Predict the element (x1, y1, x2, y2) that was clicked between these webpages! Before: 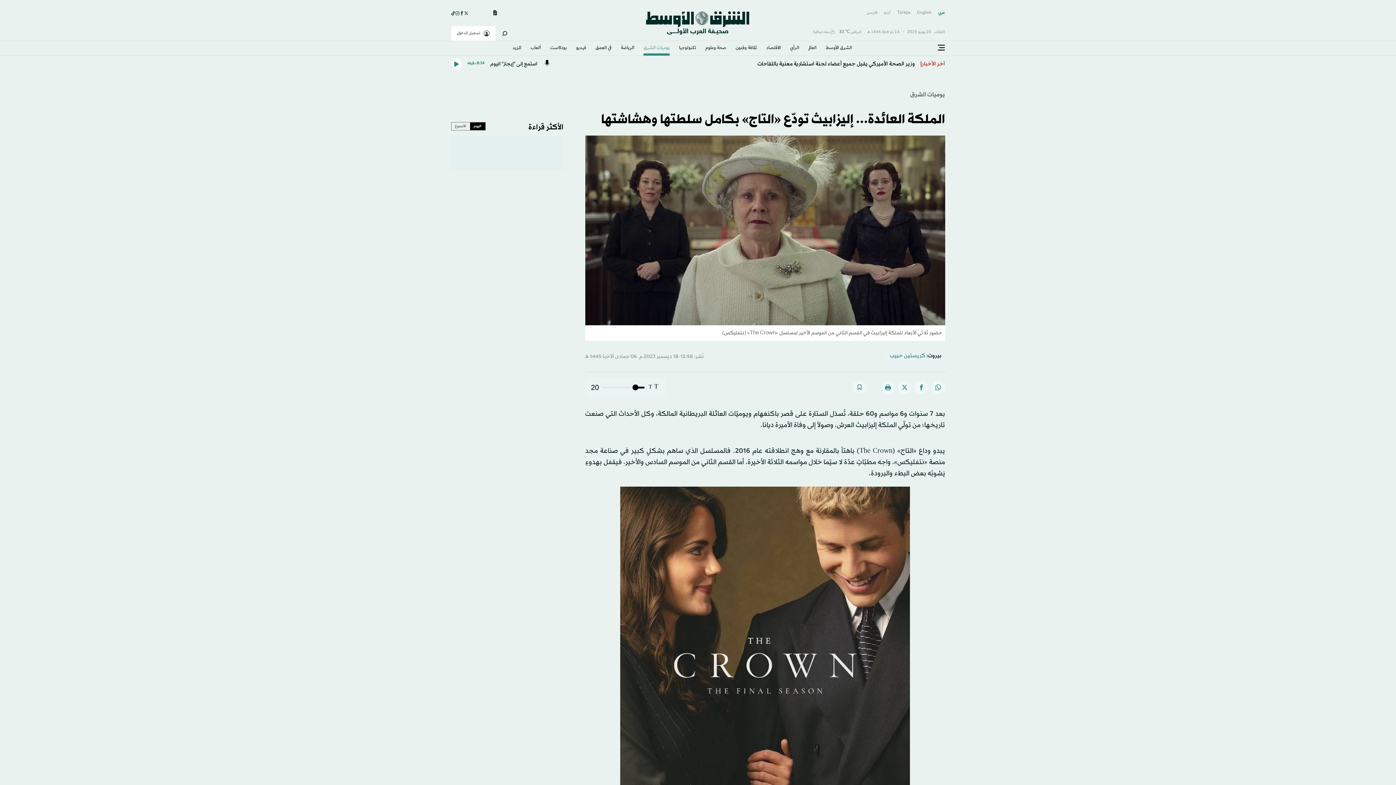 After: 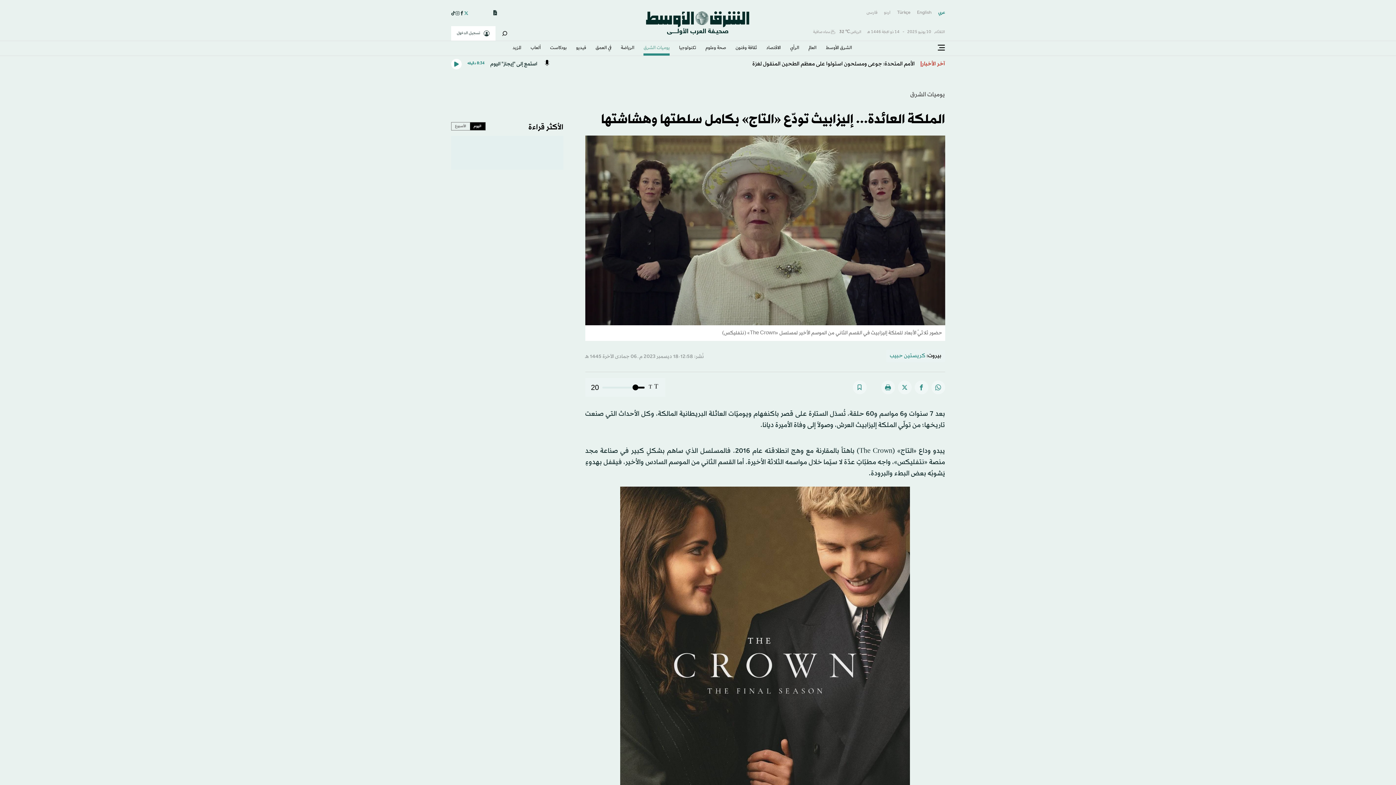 Action: bbox: (464, 10, 468, 15)